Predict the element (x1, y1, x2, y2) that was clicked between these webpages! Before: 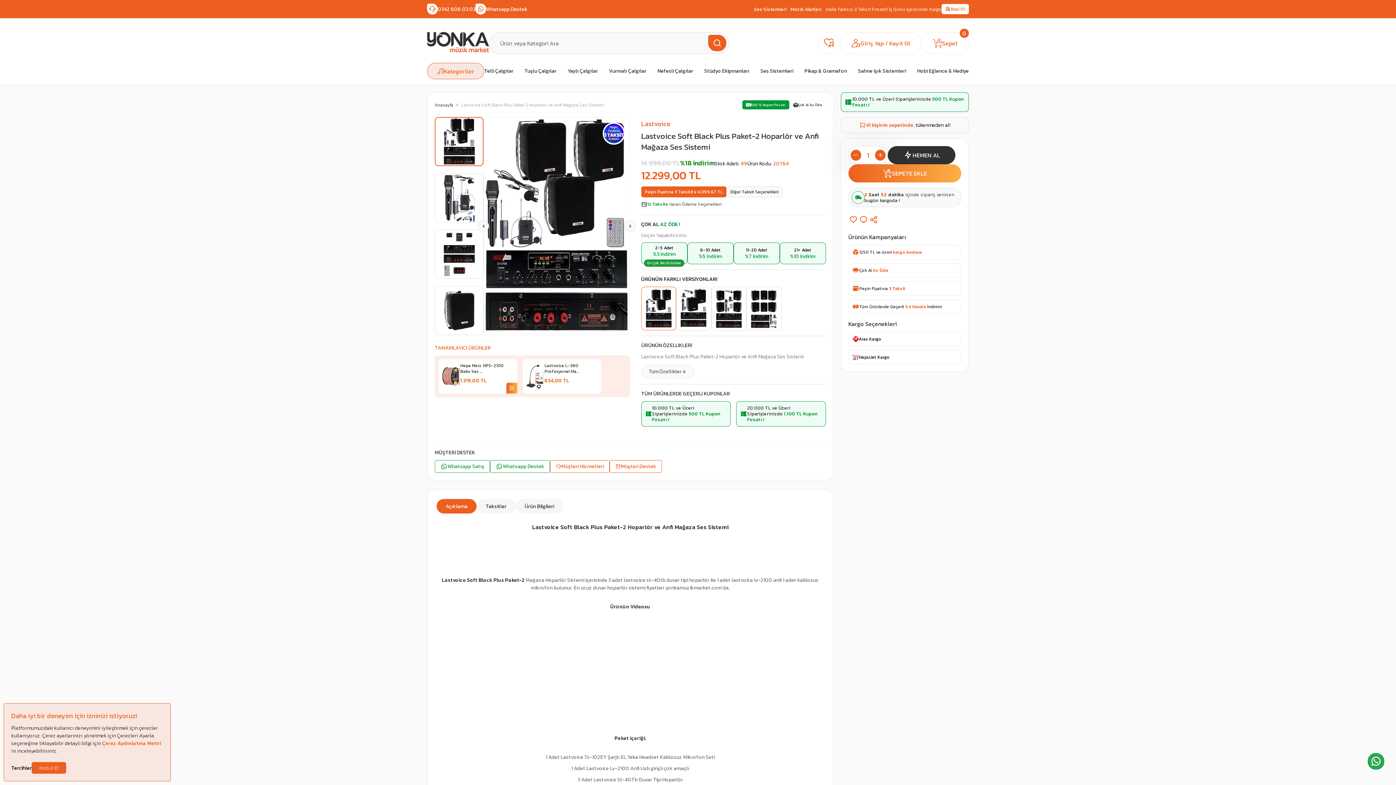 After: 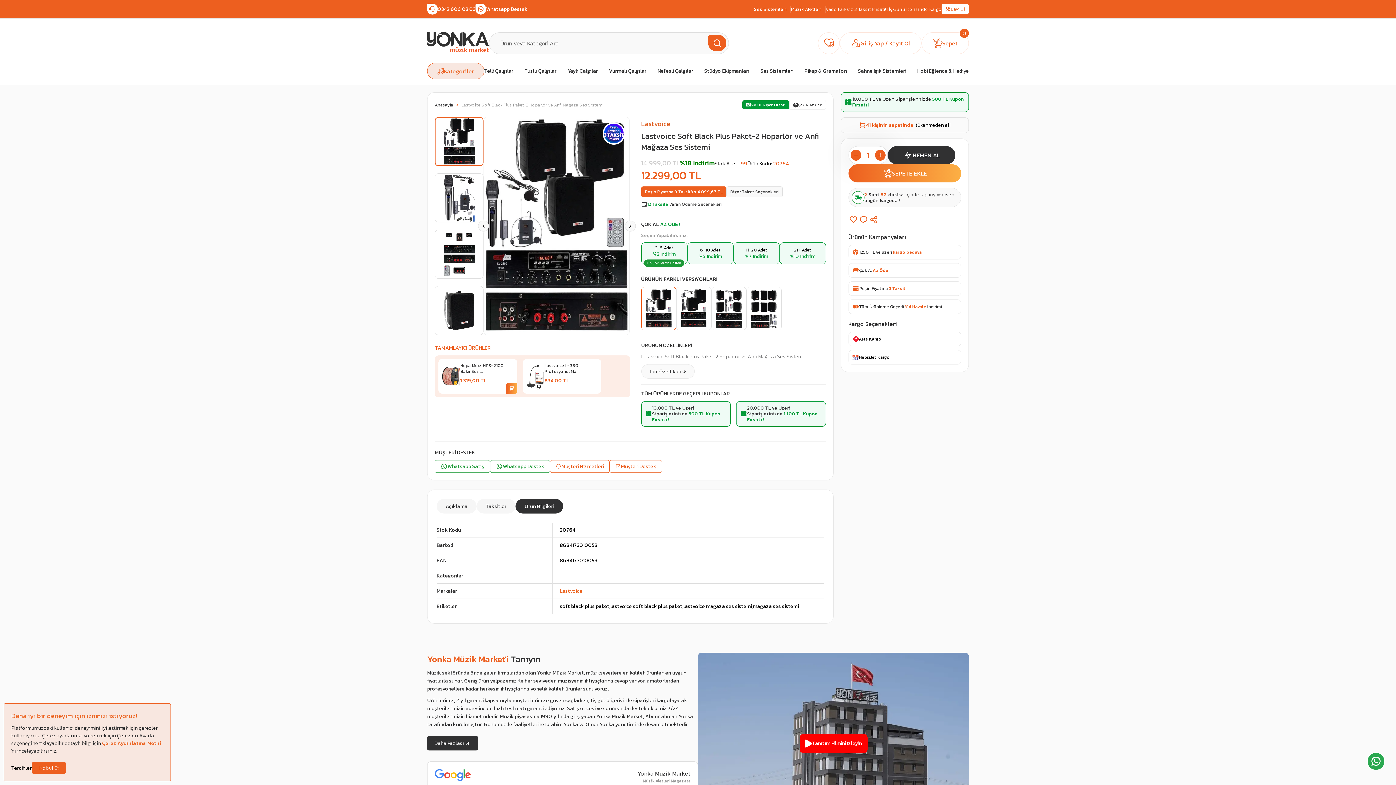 Action: bbox: (515, 499, 563, 513) label: Ürün Bilgileri